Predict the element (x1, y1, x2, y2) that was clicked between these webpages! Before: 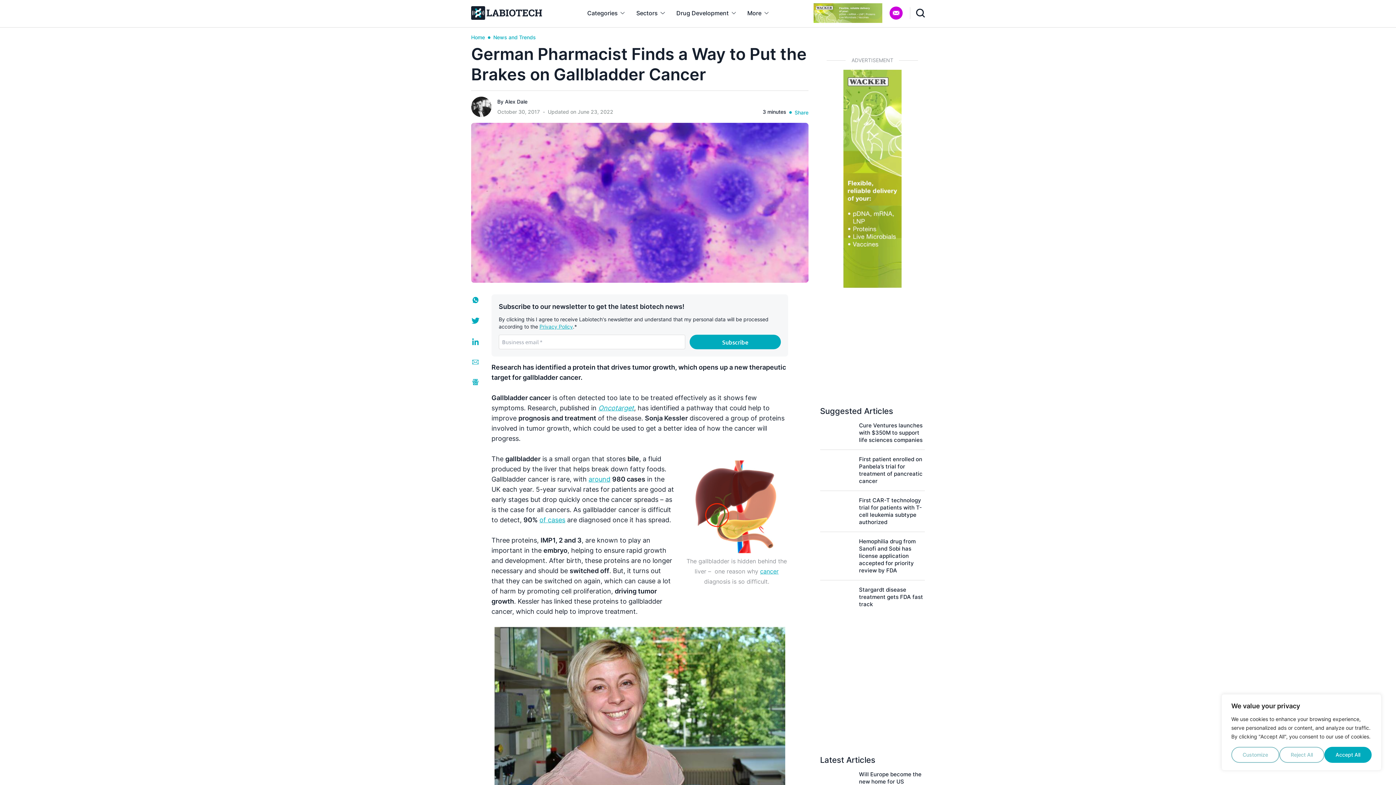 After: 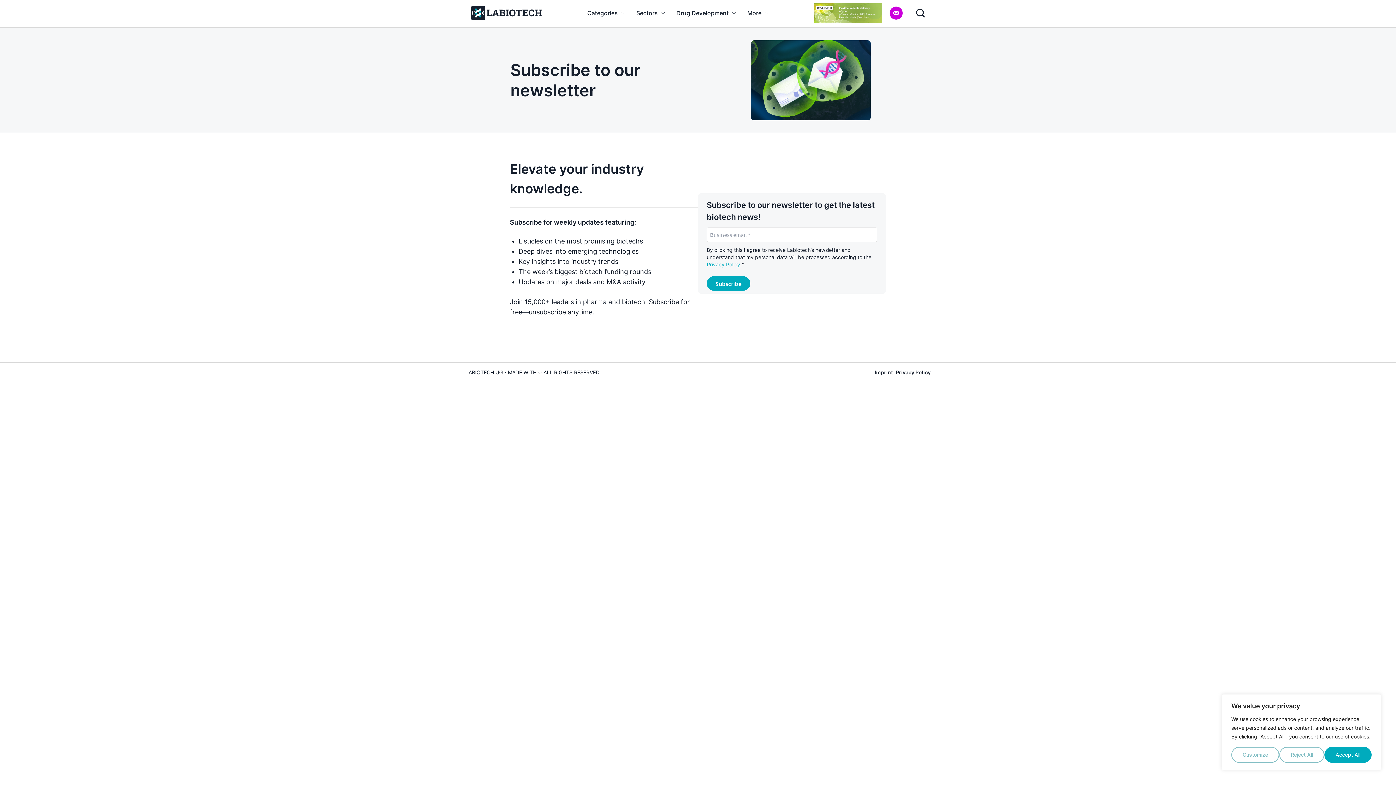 Action: bbox: (889, 6, 902, 19)